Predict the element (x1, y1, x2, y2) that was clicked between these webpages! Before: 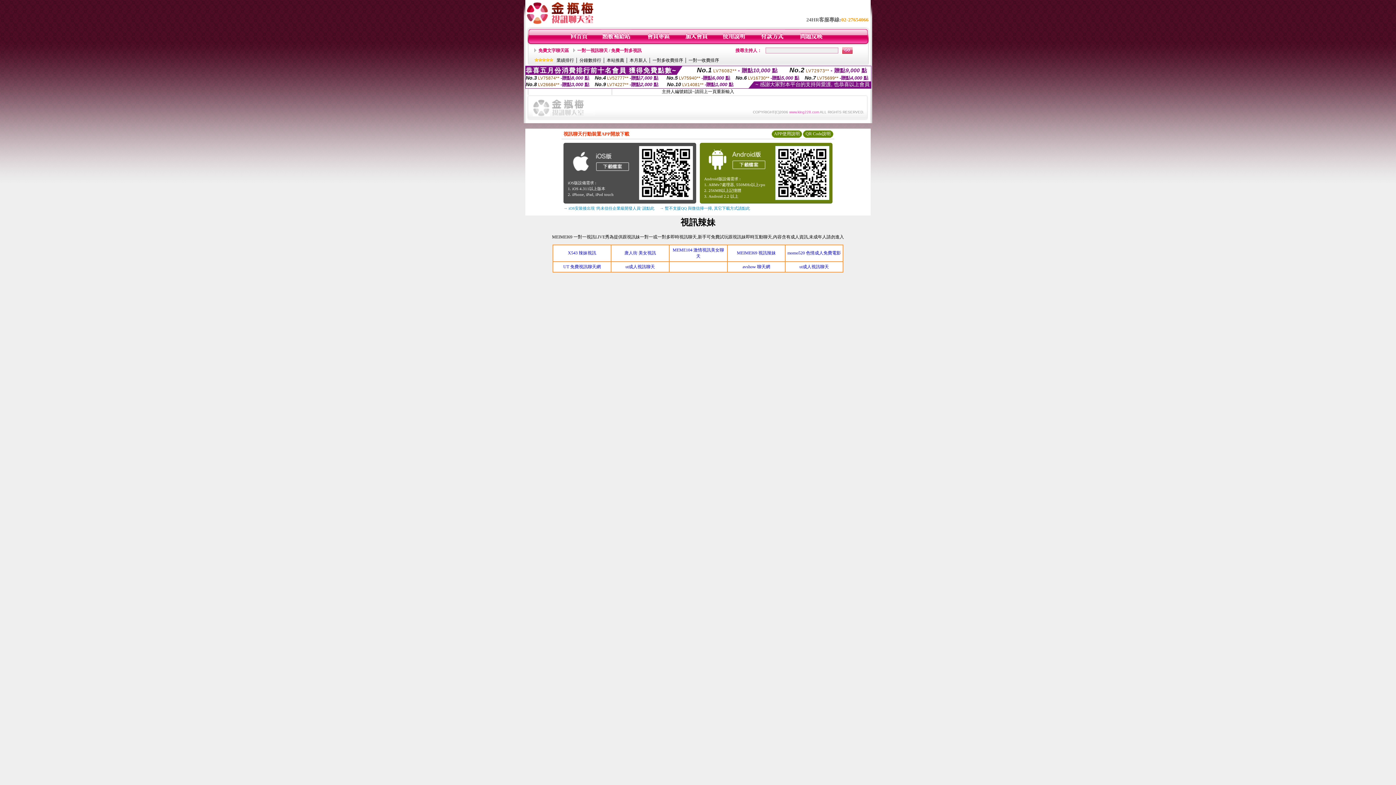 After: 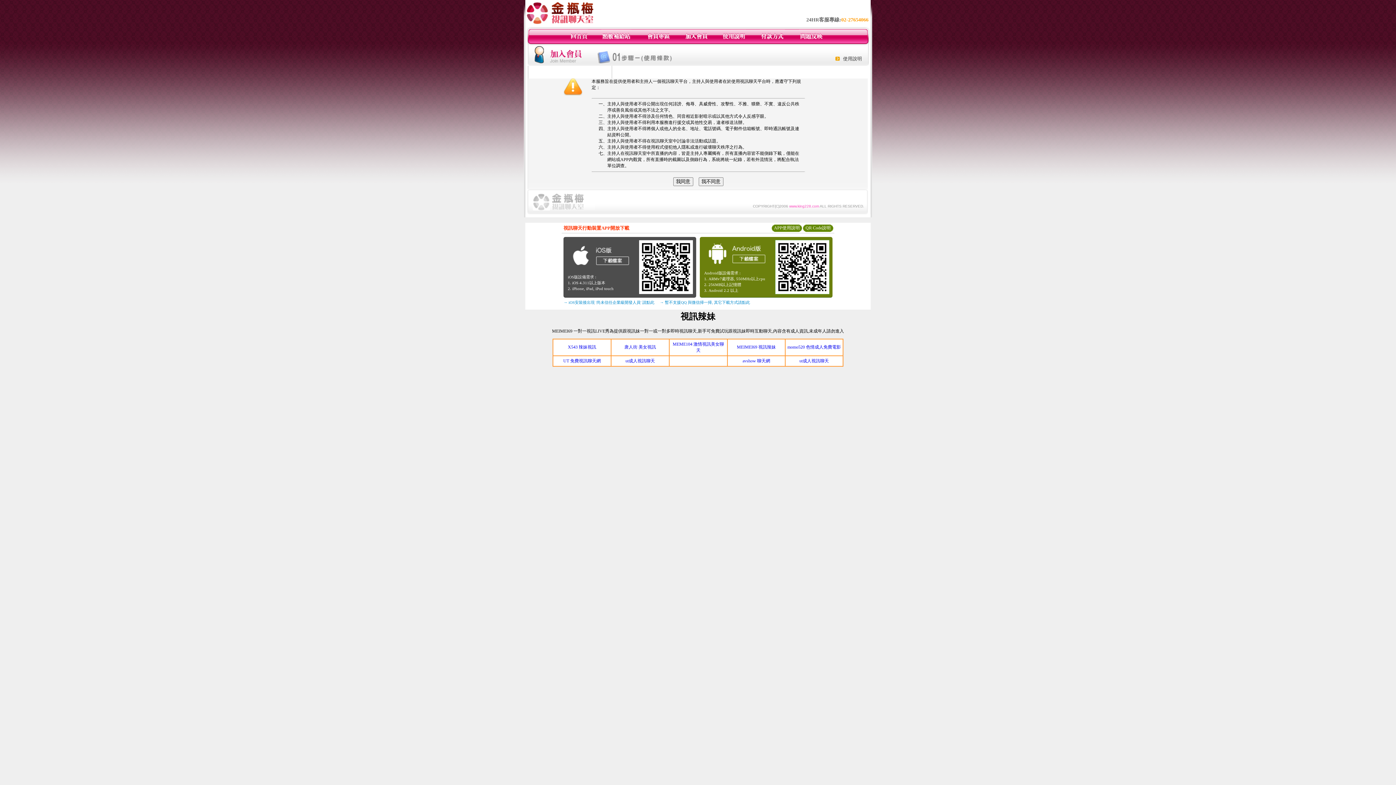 Action: bbox: (684, 40, 708, 45)